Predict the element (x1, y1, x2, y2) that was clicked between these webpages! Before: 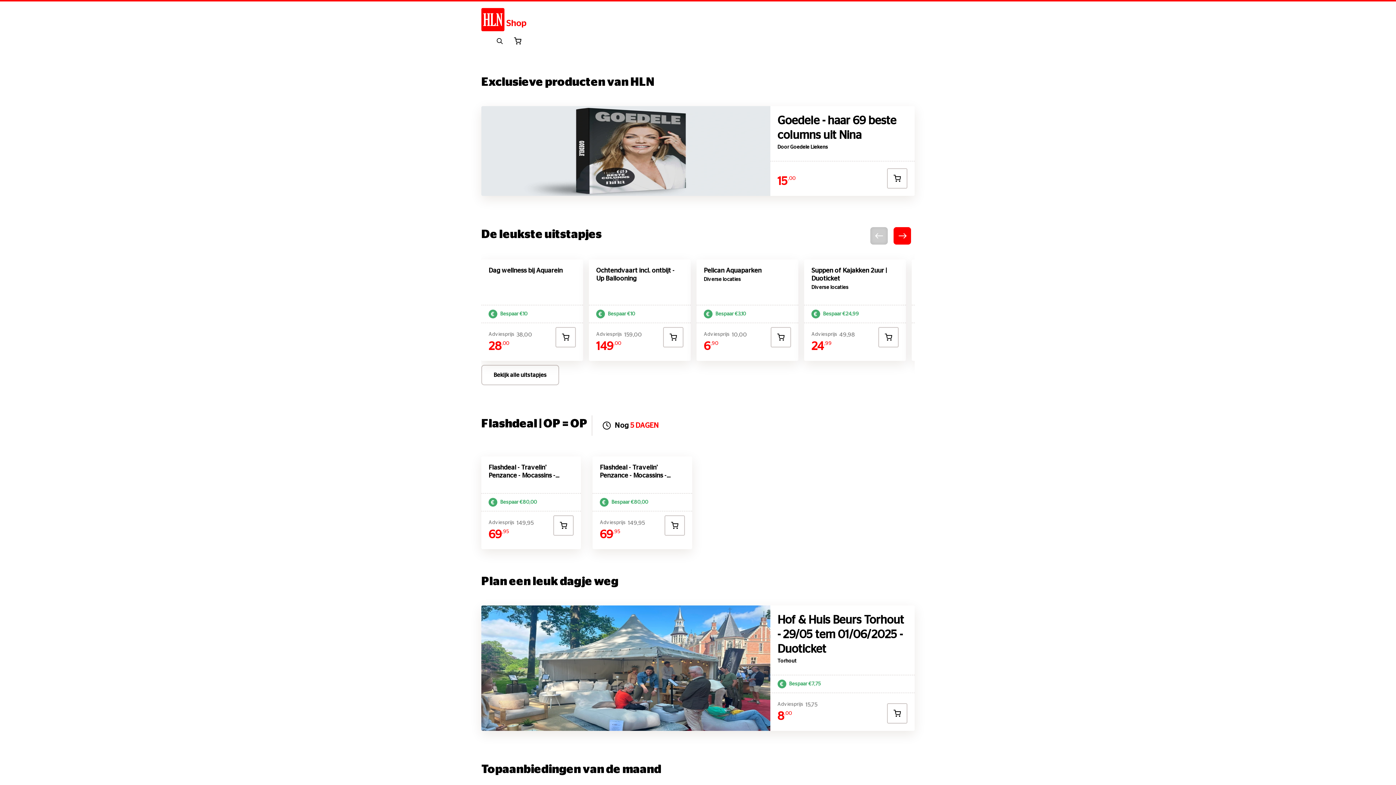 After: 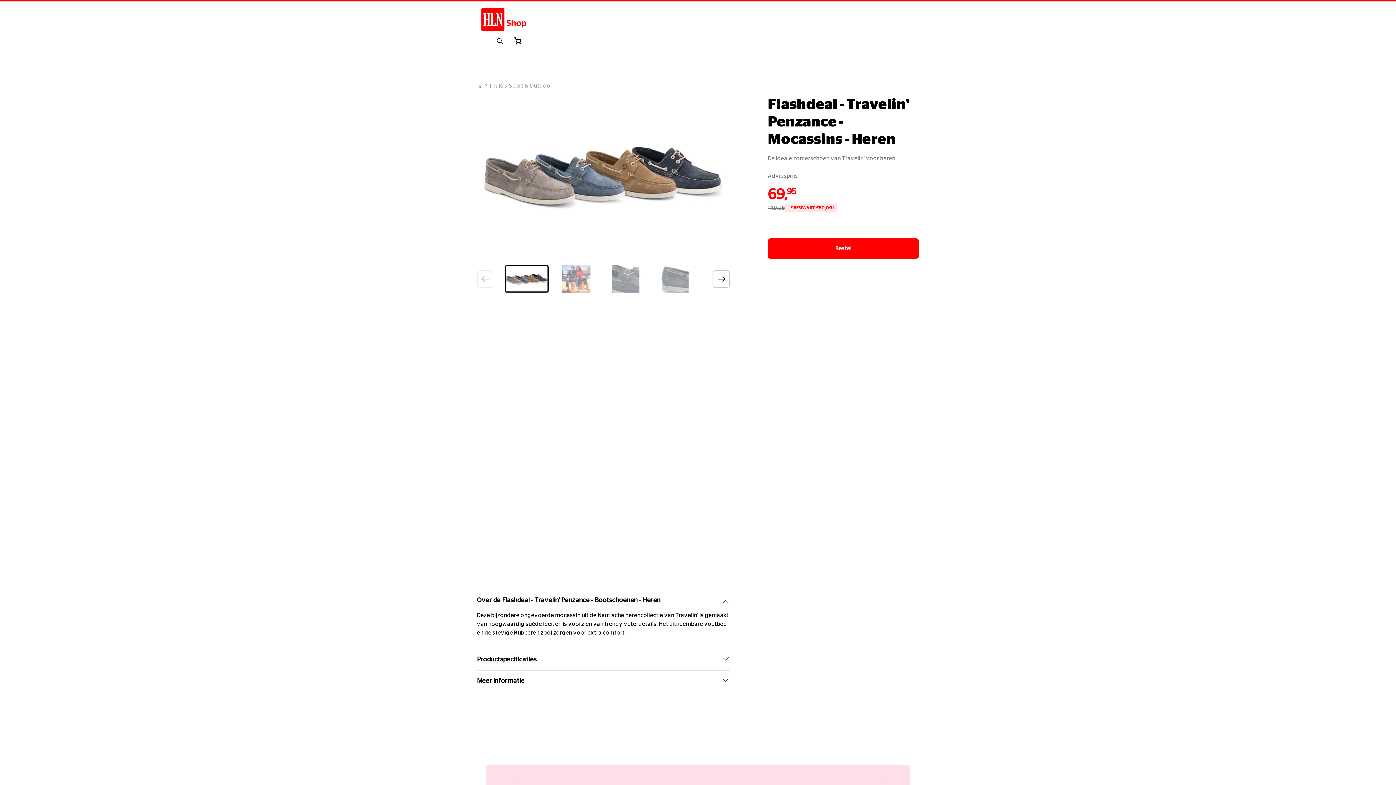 Action: bbox: (481, 456, 581, 549) label: Flashdeal - Travelin' Penzance - Mocassins - Heren
Bespaar €80,00
Adviesprijs
149,95
69
,95